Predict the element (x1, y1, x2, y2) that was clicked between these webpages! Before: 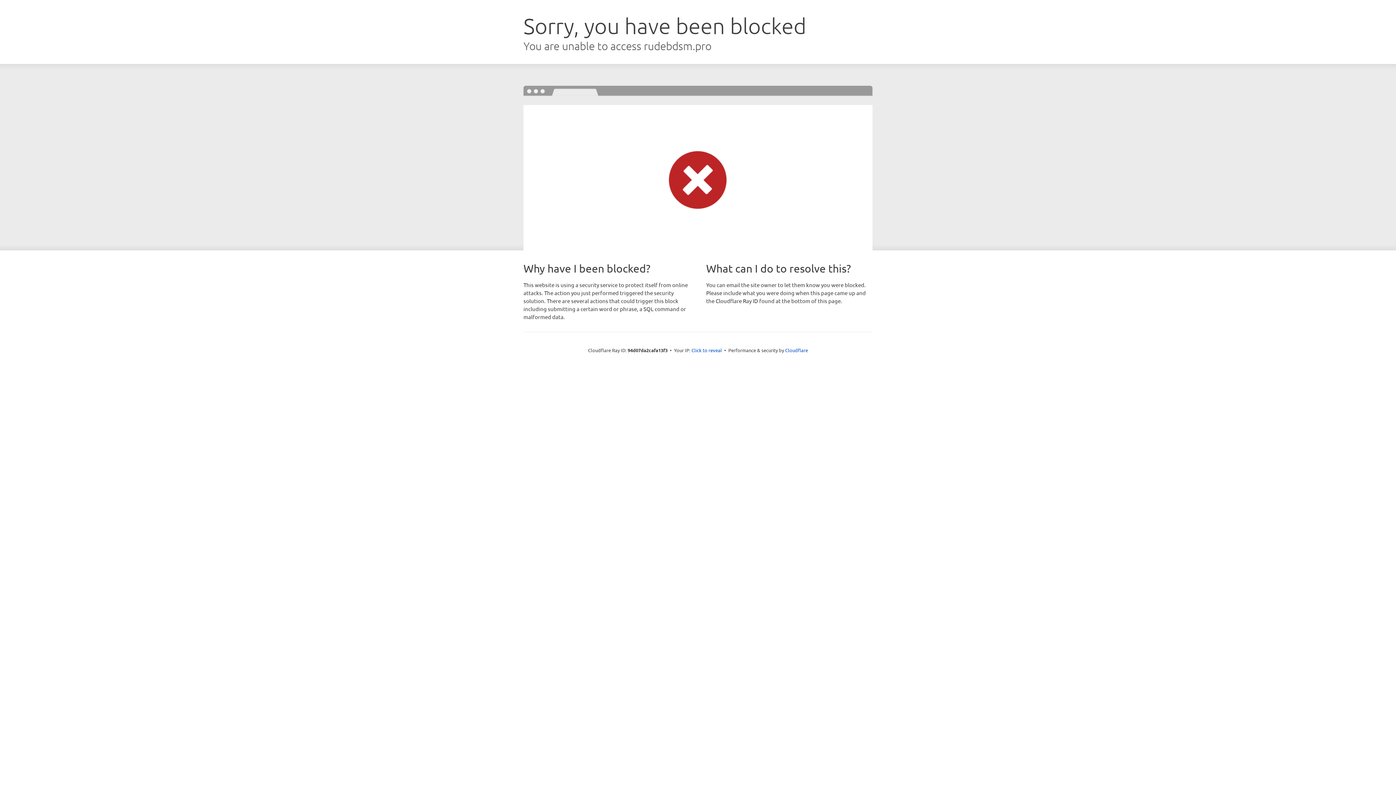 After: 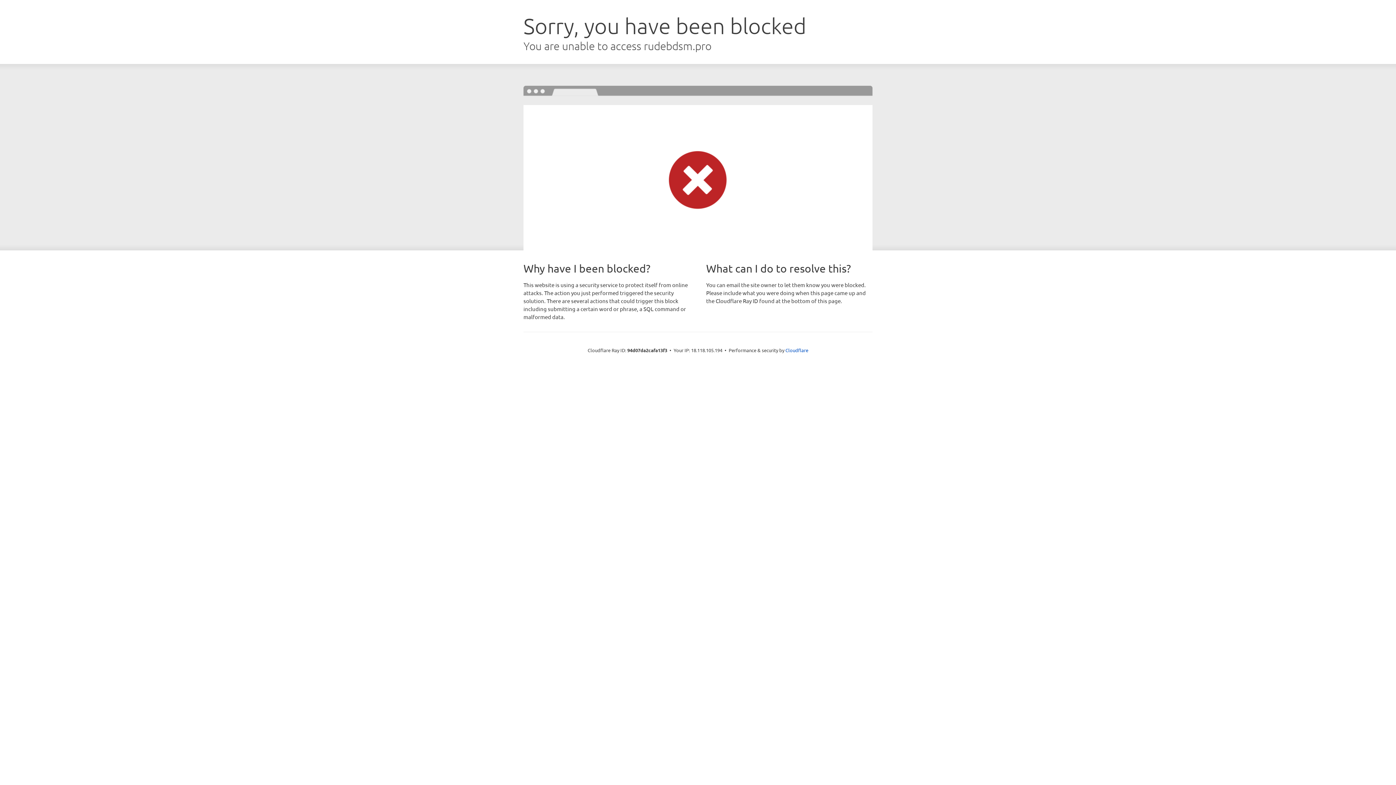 Action: bbox: (691, 346, 722, 353) label: Click to reveal